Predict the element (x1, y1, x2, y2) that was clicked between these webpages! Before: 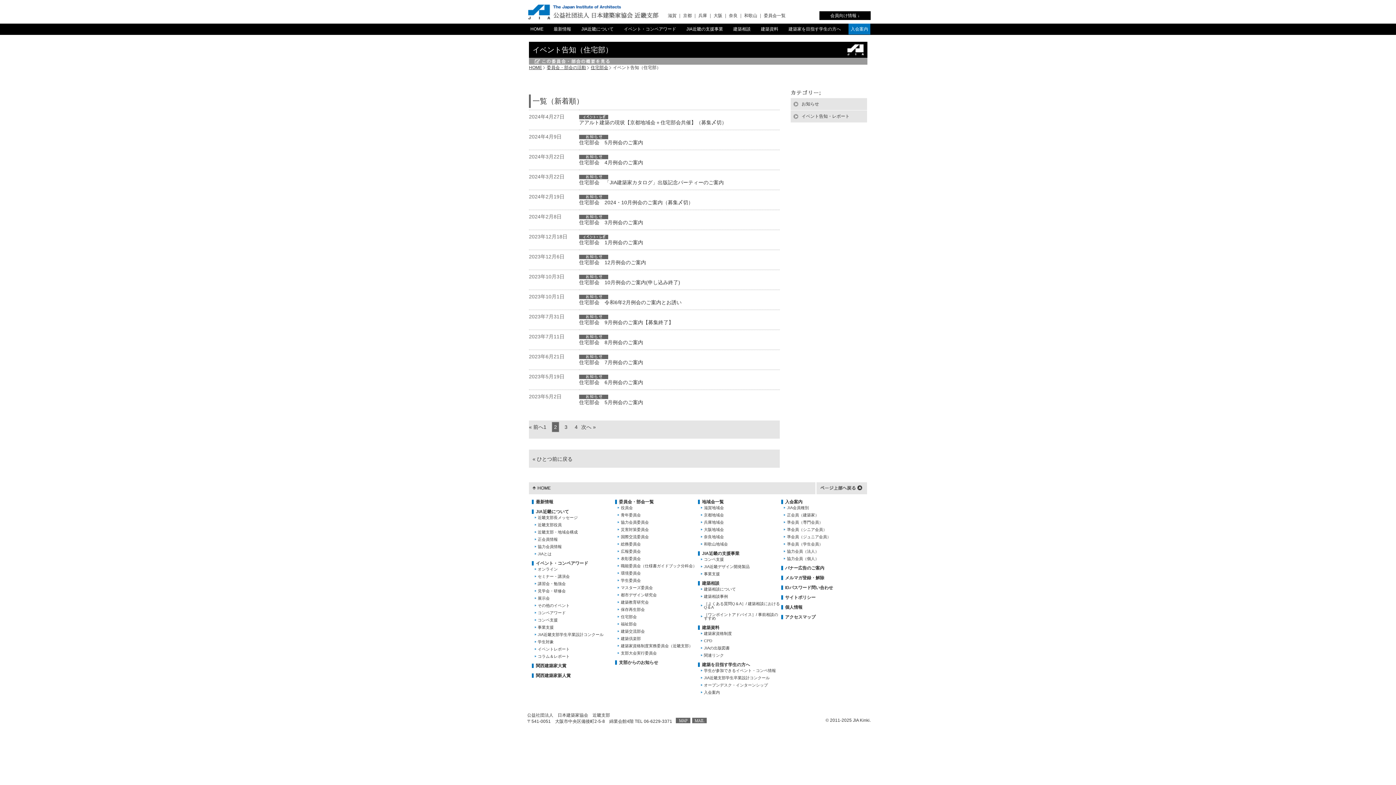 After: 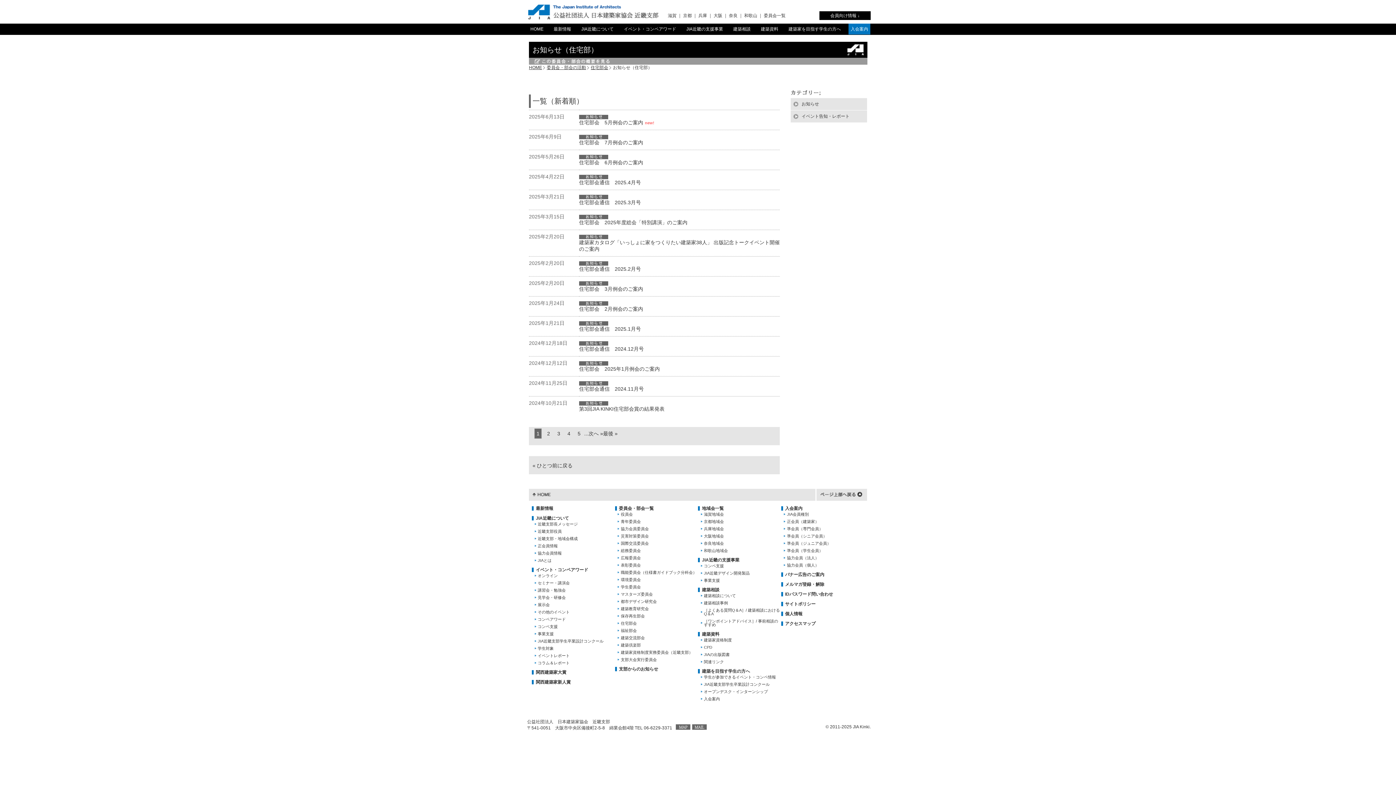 Action: label: お知らせ bbox: (790, 98, 867, 110)